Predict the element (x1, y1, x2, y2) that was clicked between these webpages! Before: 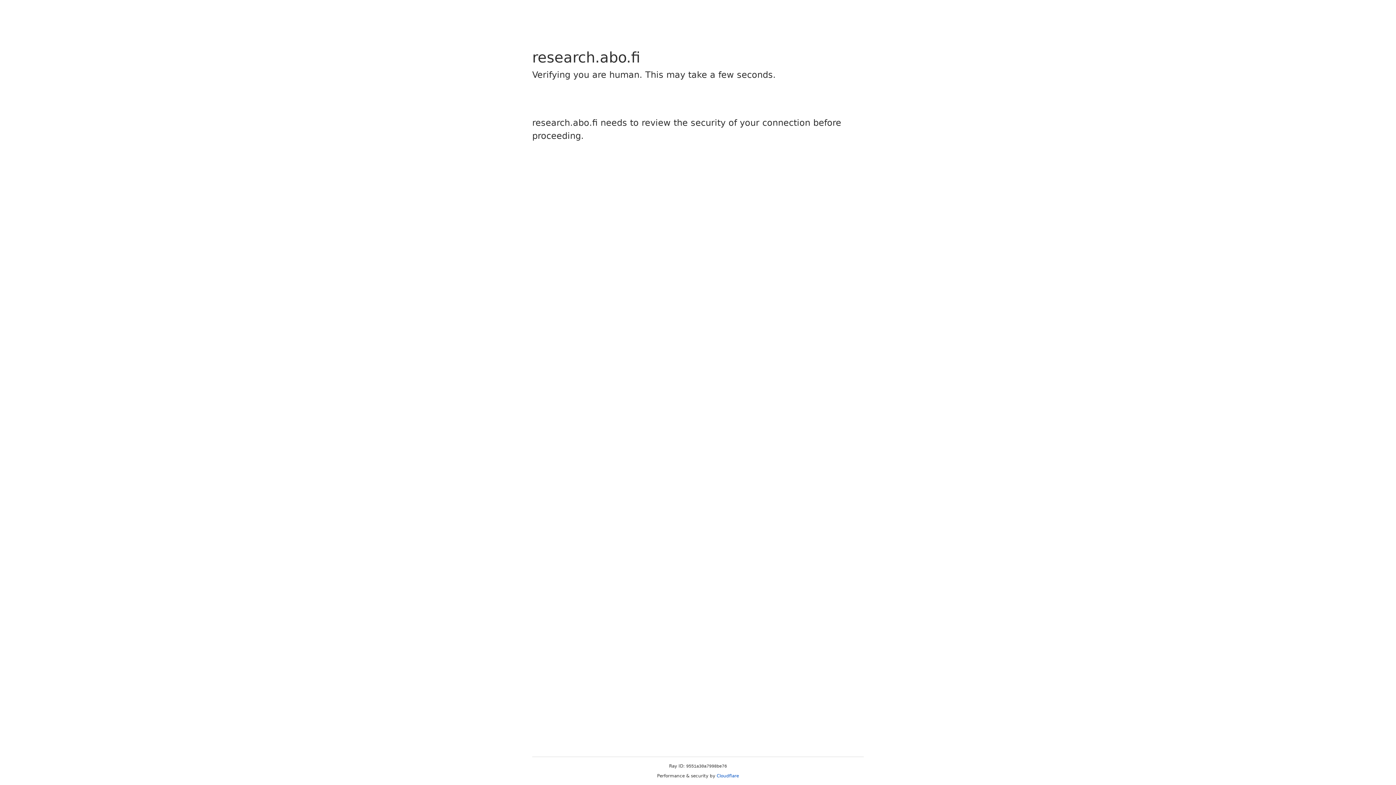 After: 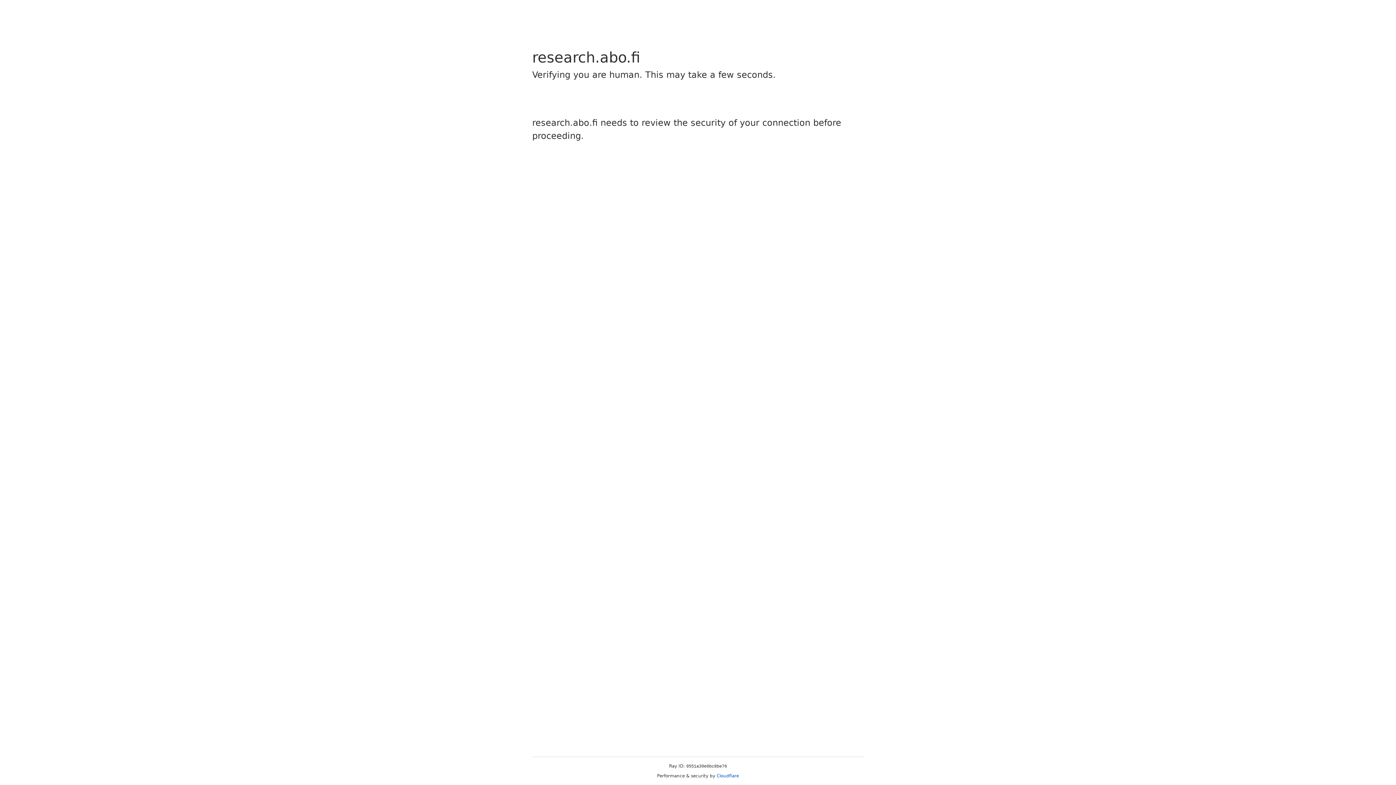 Action: label: Cloudflare bbox: (716, 773, 739, 778)